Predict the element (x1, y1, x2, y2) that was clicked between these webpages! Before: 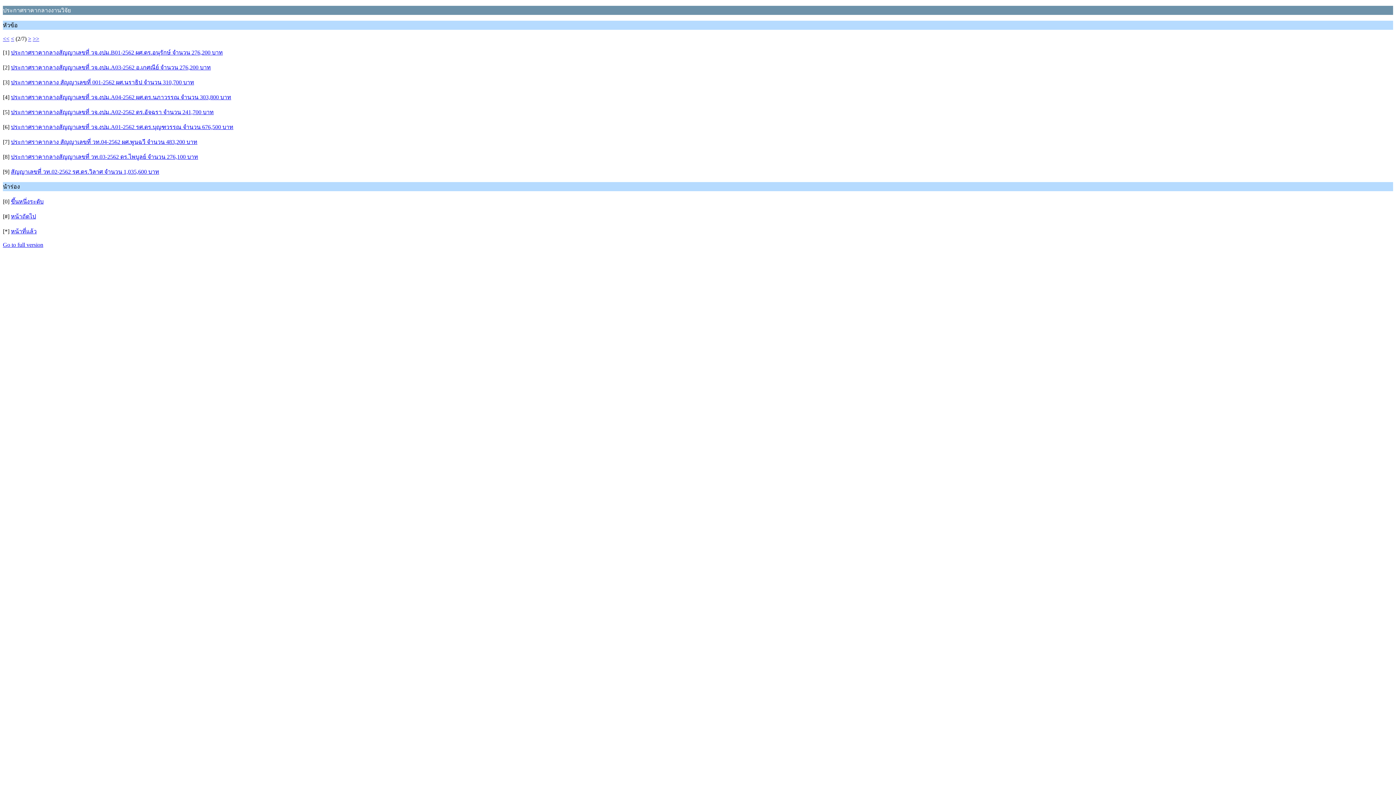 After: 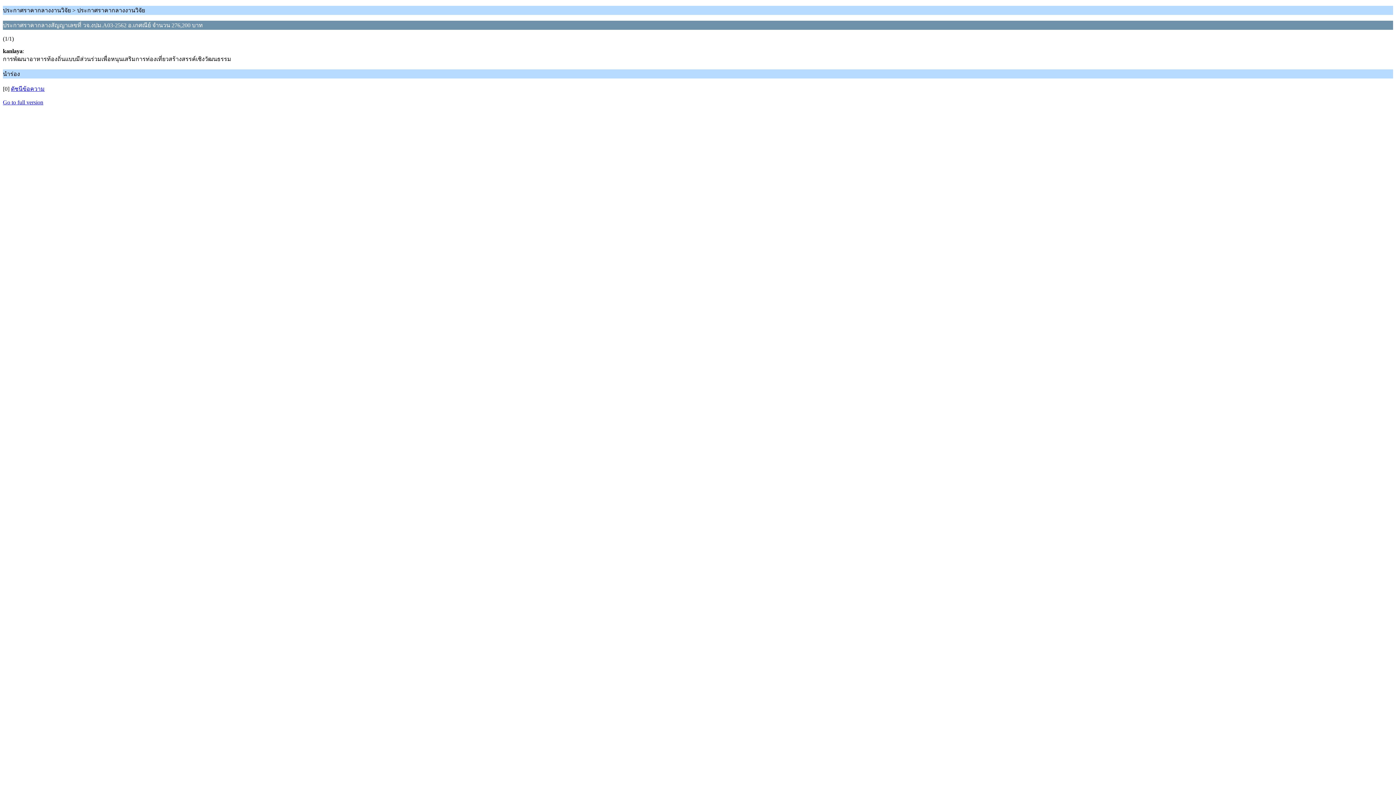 Action: bbox: (10, 64, 210, 70) label: ประกาศราคากลางสัญญาเลขที่ วจ.งปม.A03-2562 อ.เกศณีย์ จำนวน 276,200 บาท